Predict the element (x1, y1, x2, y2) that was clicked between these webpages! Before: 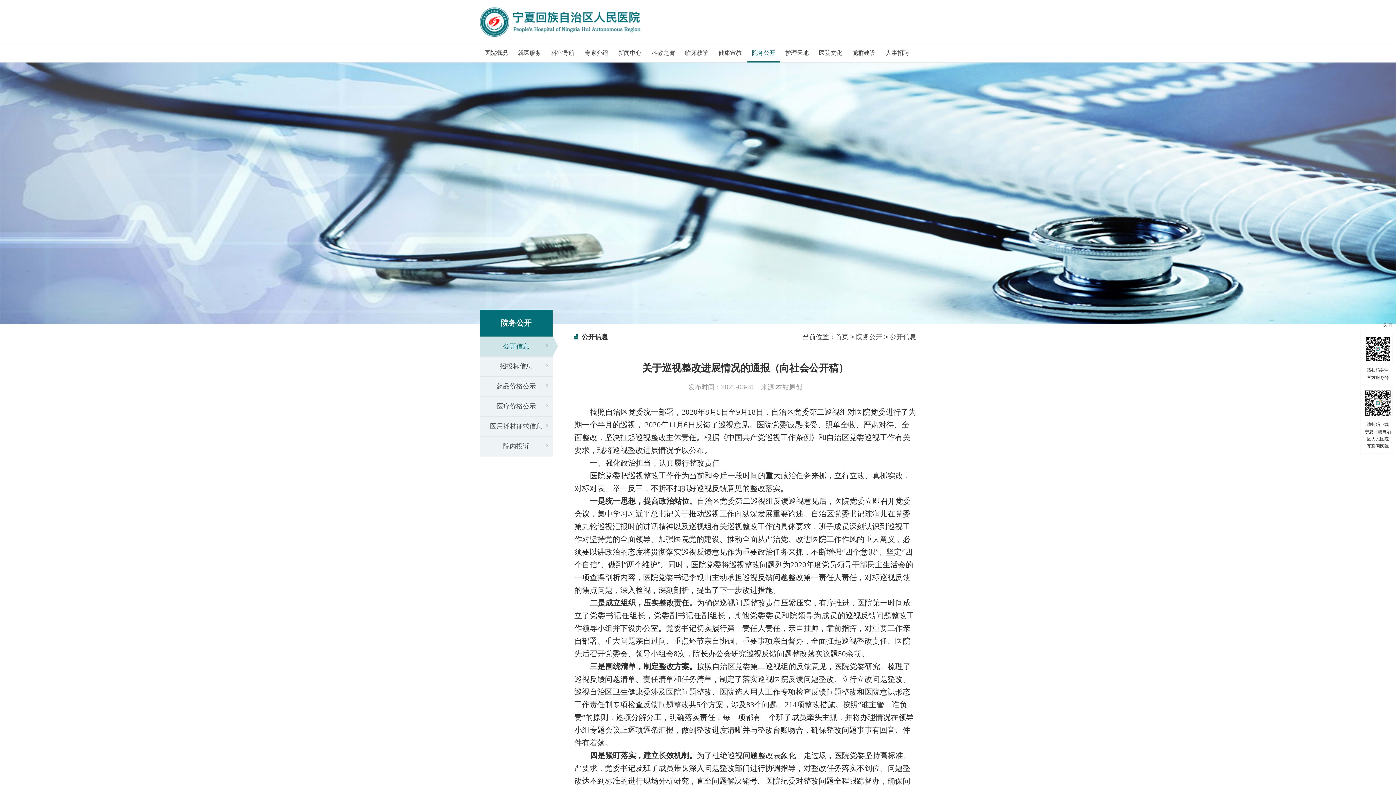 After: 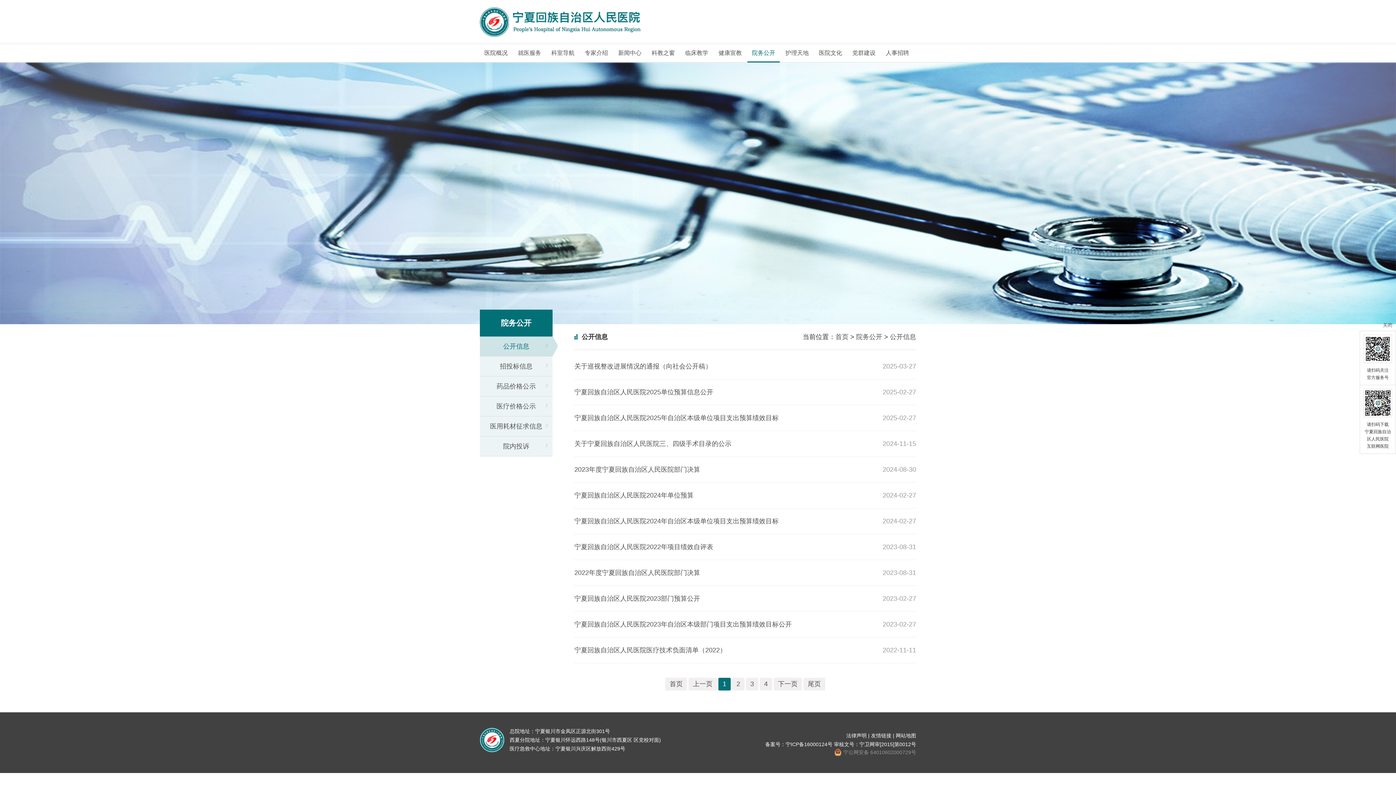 Action: label: 院务公开 bbox: (747, 44, 780, 62)